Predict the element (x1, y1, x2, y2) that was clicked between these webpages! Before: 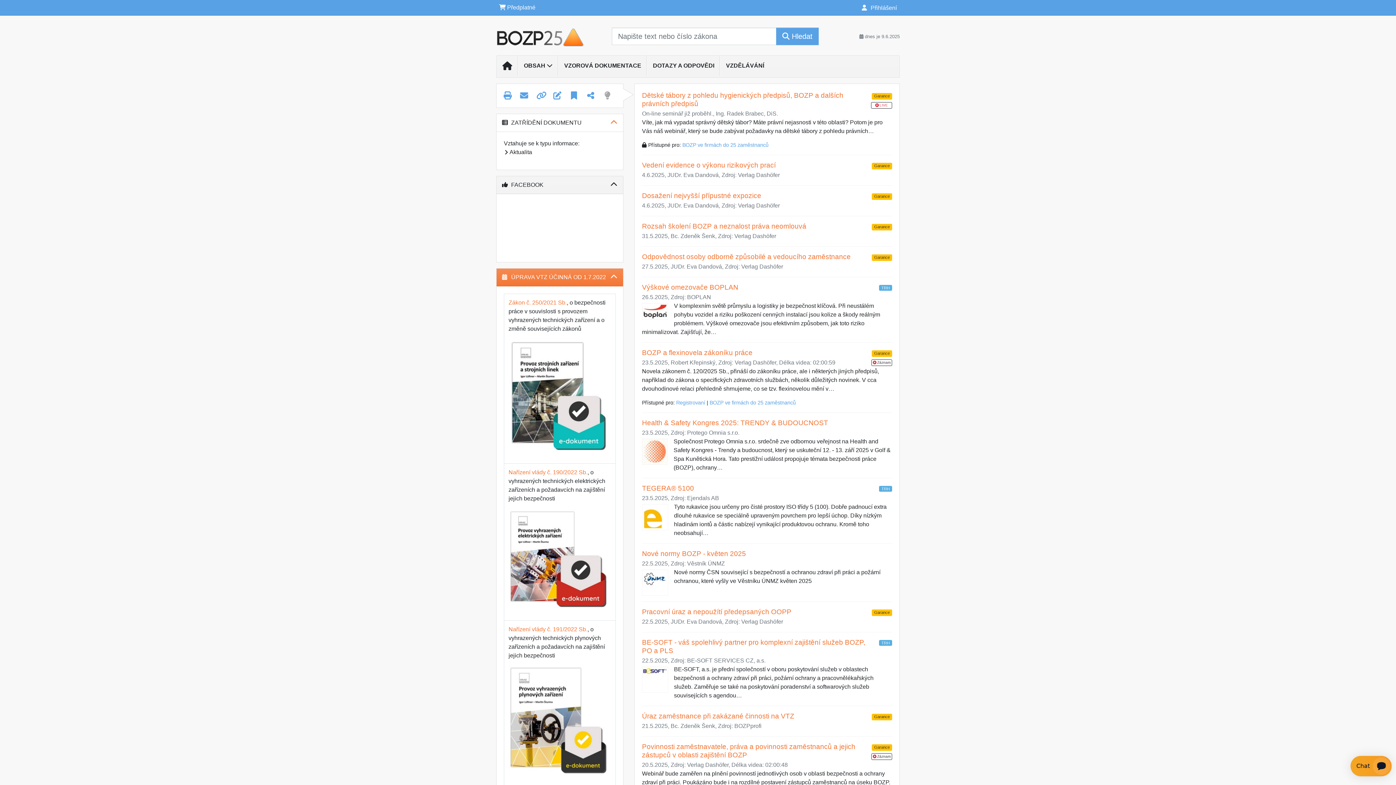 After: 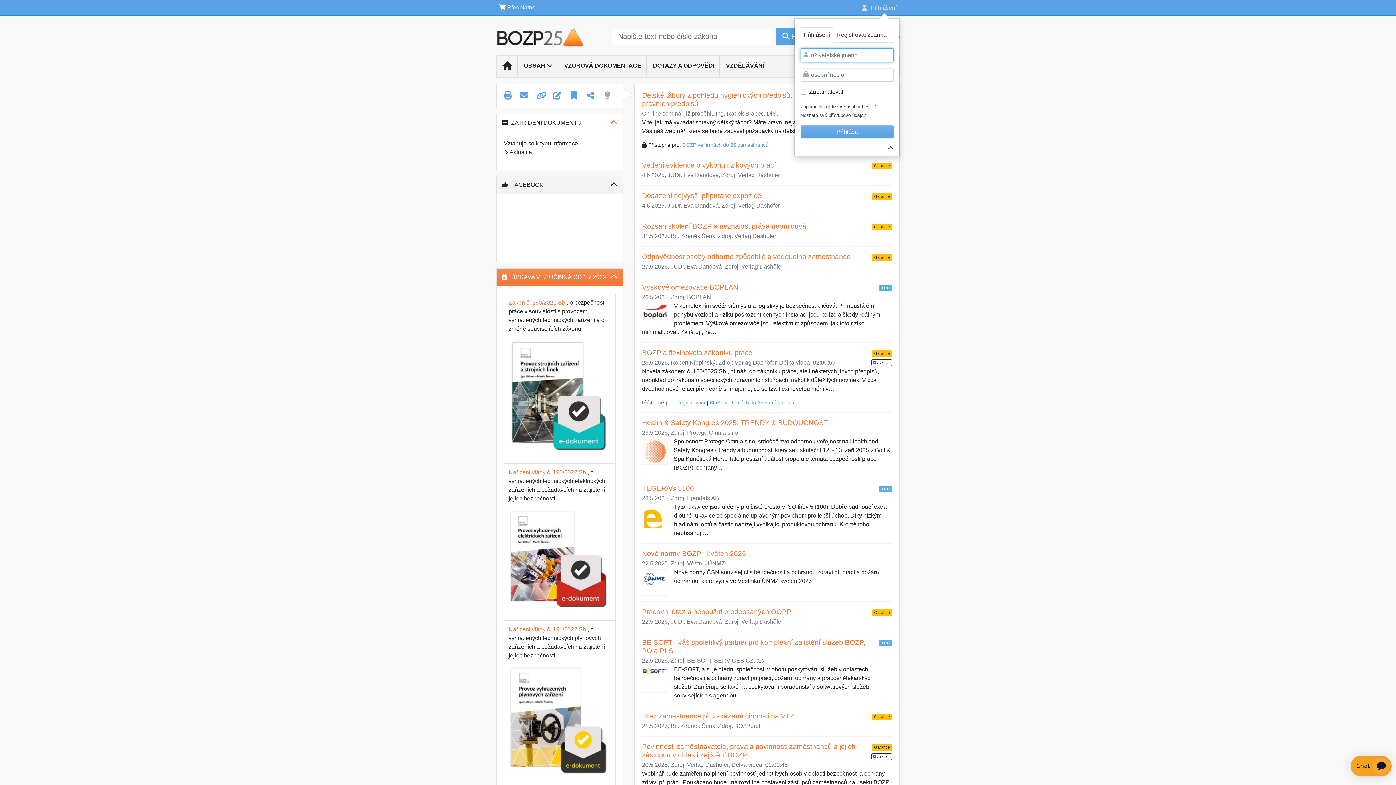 Action: label:  Přihlášení bbox: (856, 0, 900, 15)